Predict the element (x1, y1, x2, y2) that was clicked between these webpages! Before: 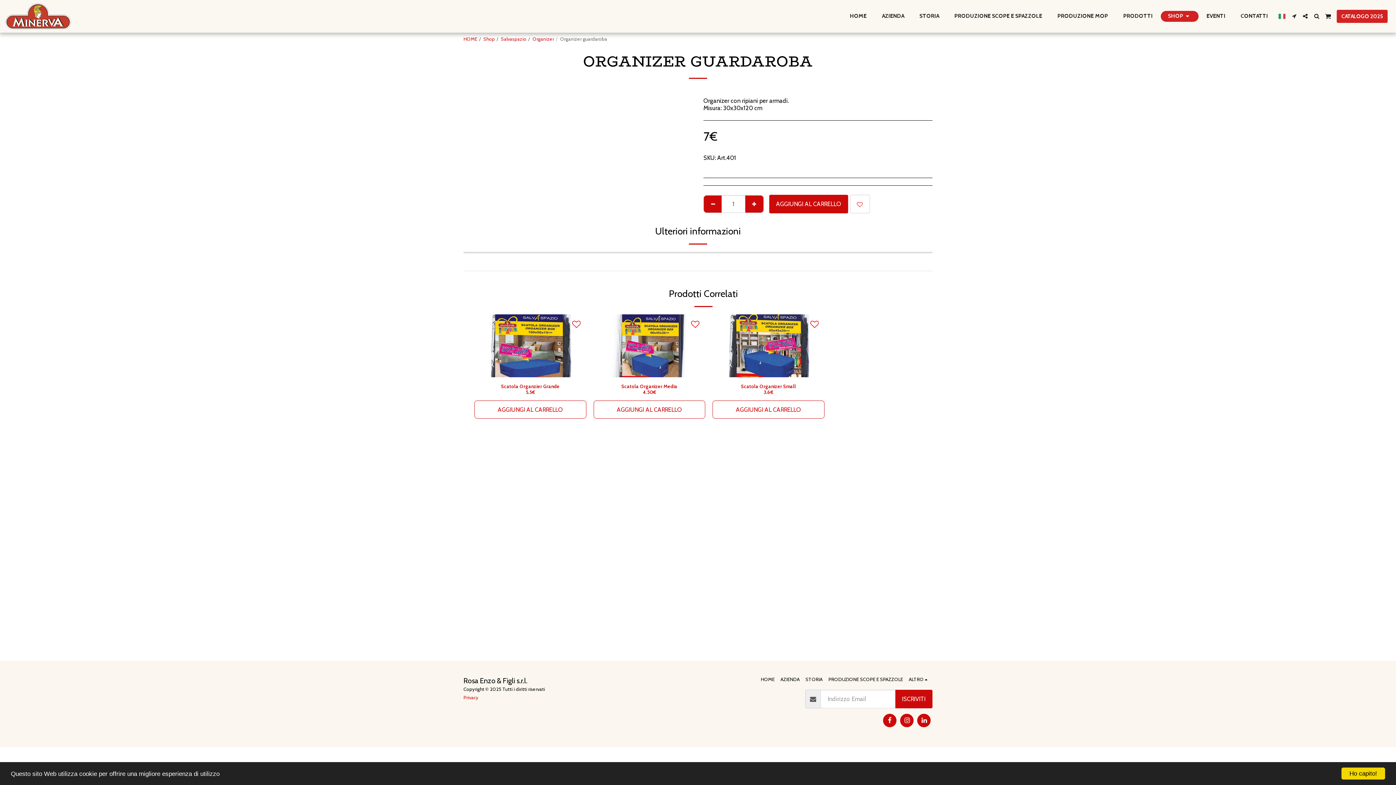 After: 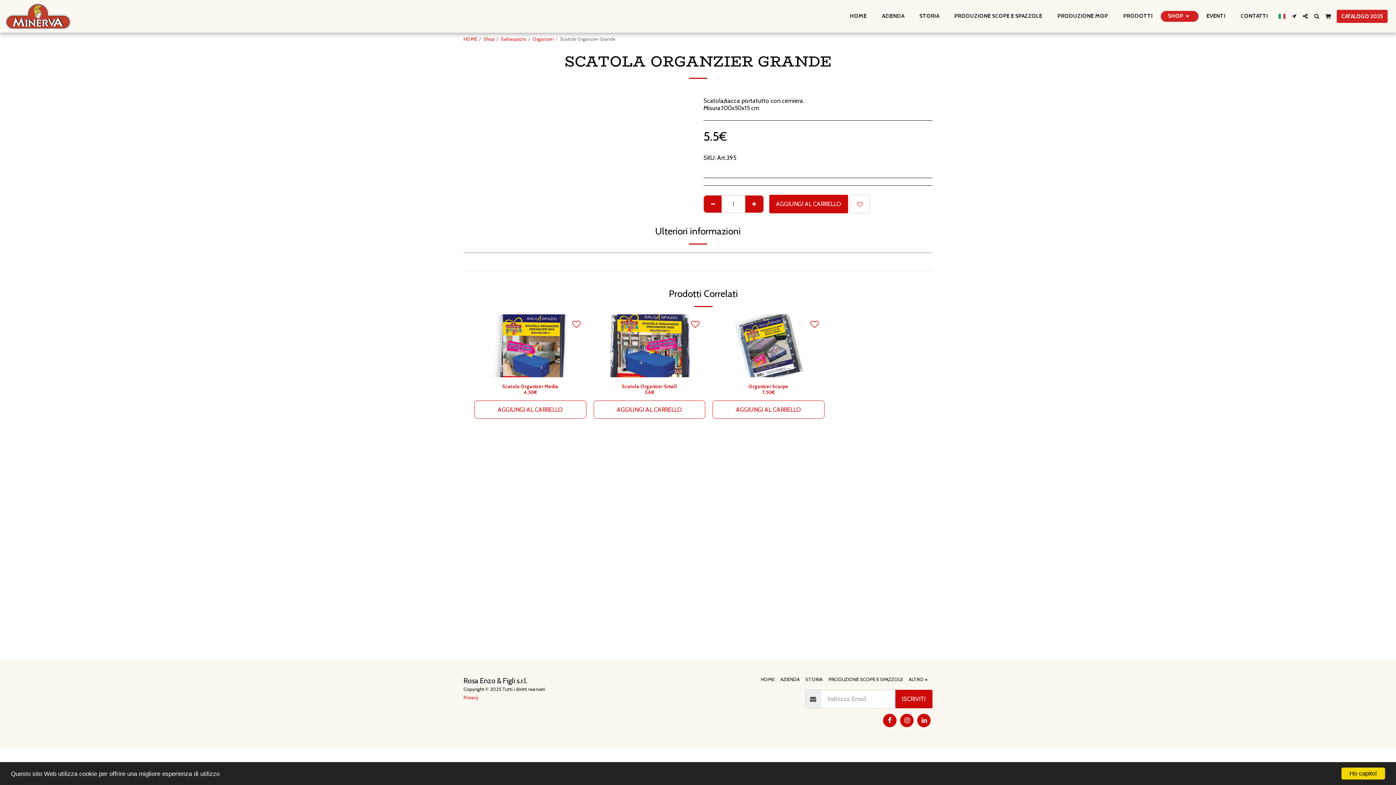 Action: label: Un'Occhiata Veloce bbox: (474, 366, 586, 377)